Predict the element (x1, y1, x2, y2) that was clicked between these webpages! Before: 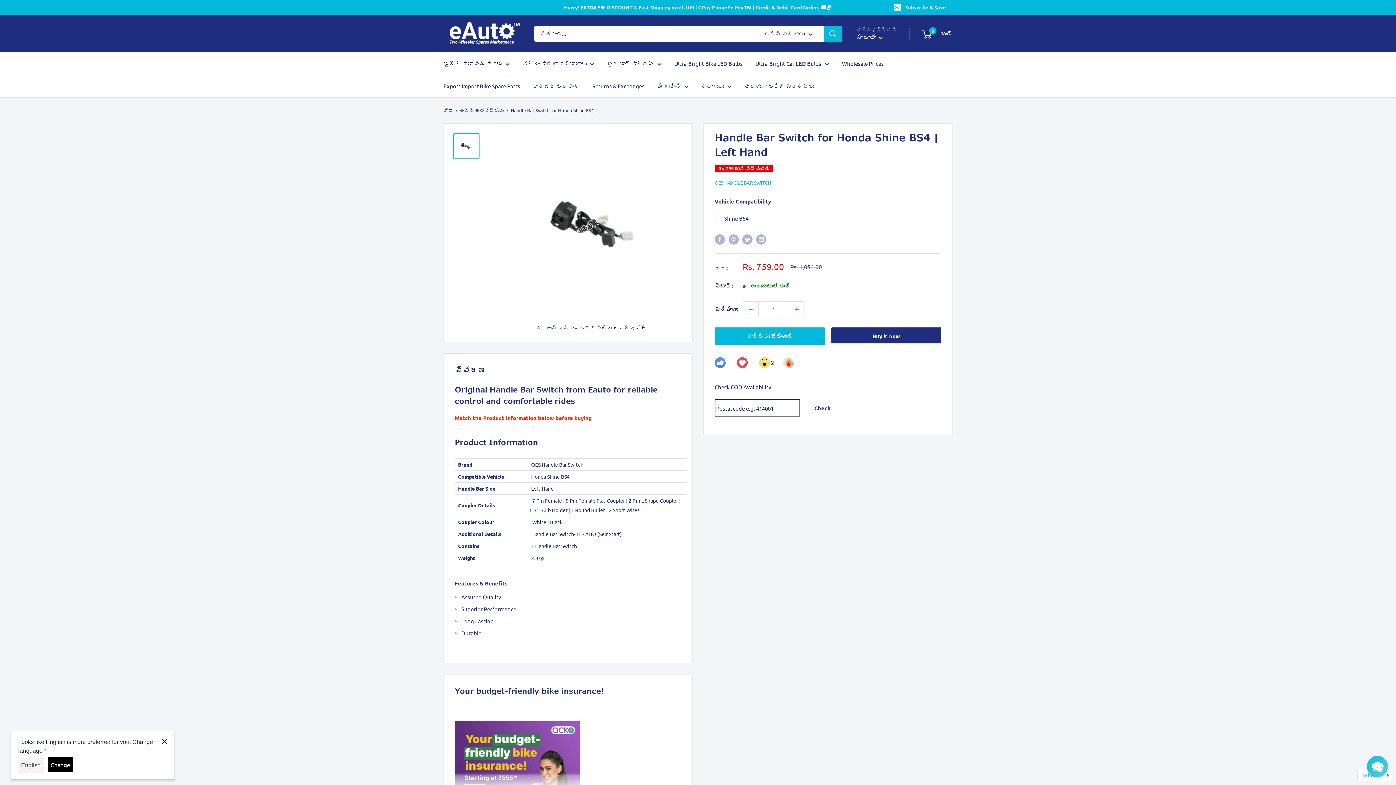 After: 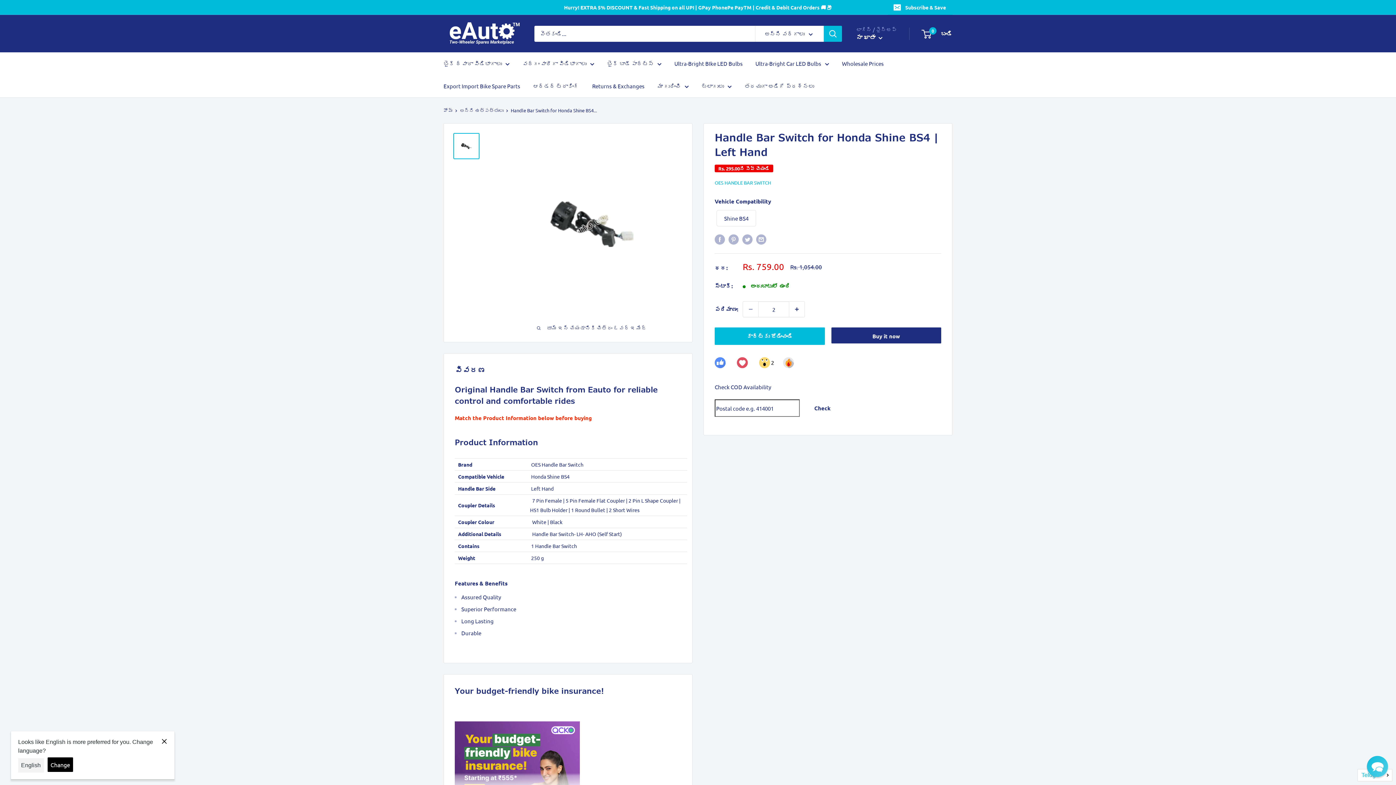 Action: bbox: (789, 301, 804, 317) label: పరిమాణాన్ని 1 ద్వారా పెంచండి